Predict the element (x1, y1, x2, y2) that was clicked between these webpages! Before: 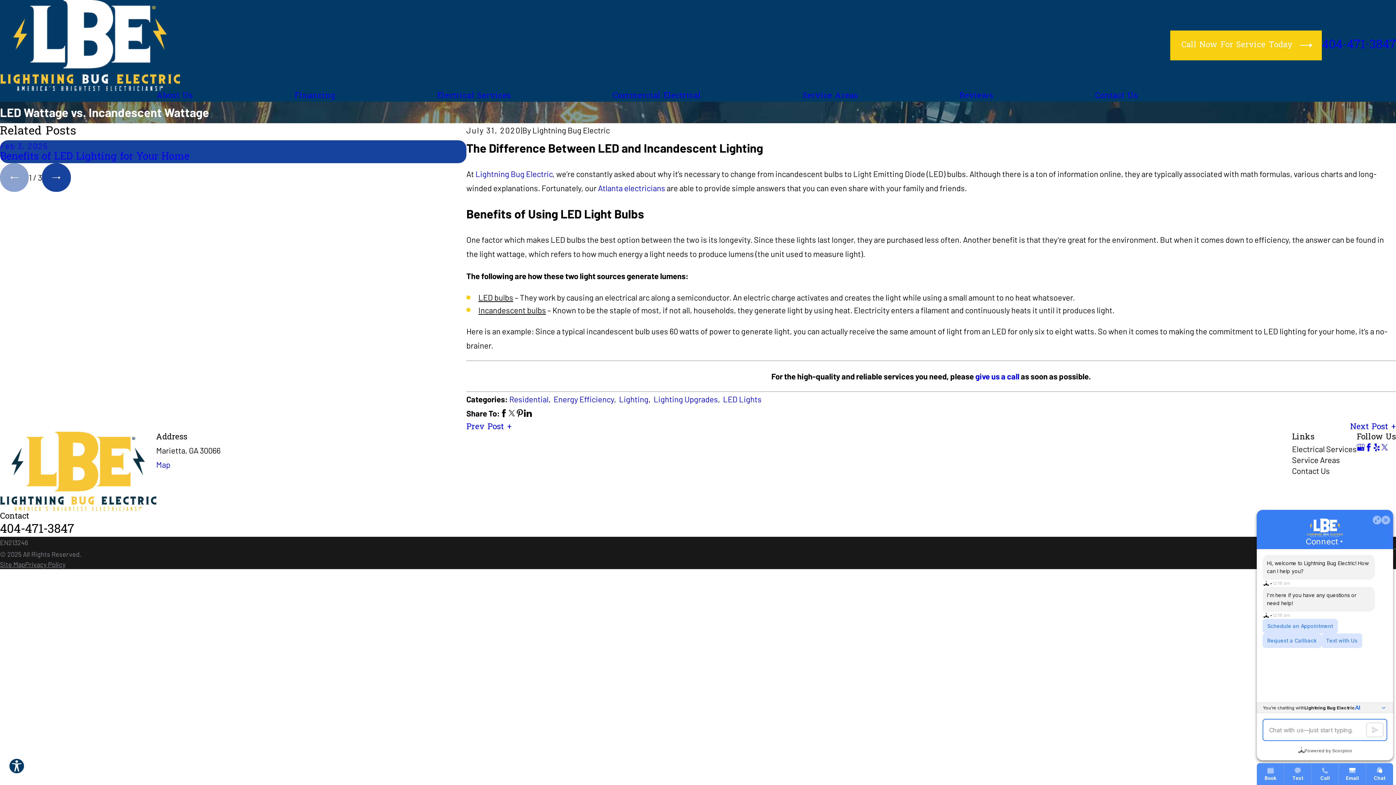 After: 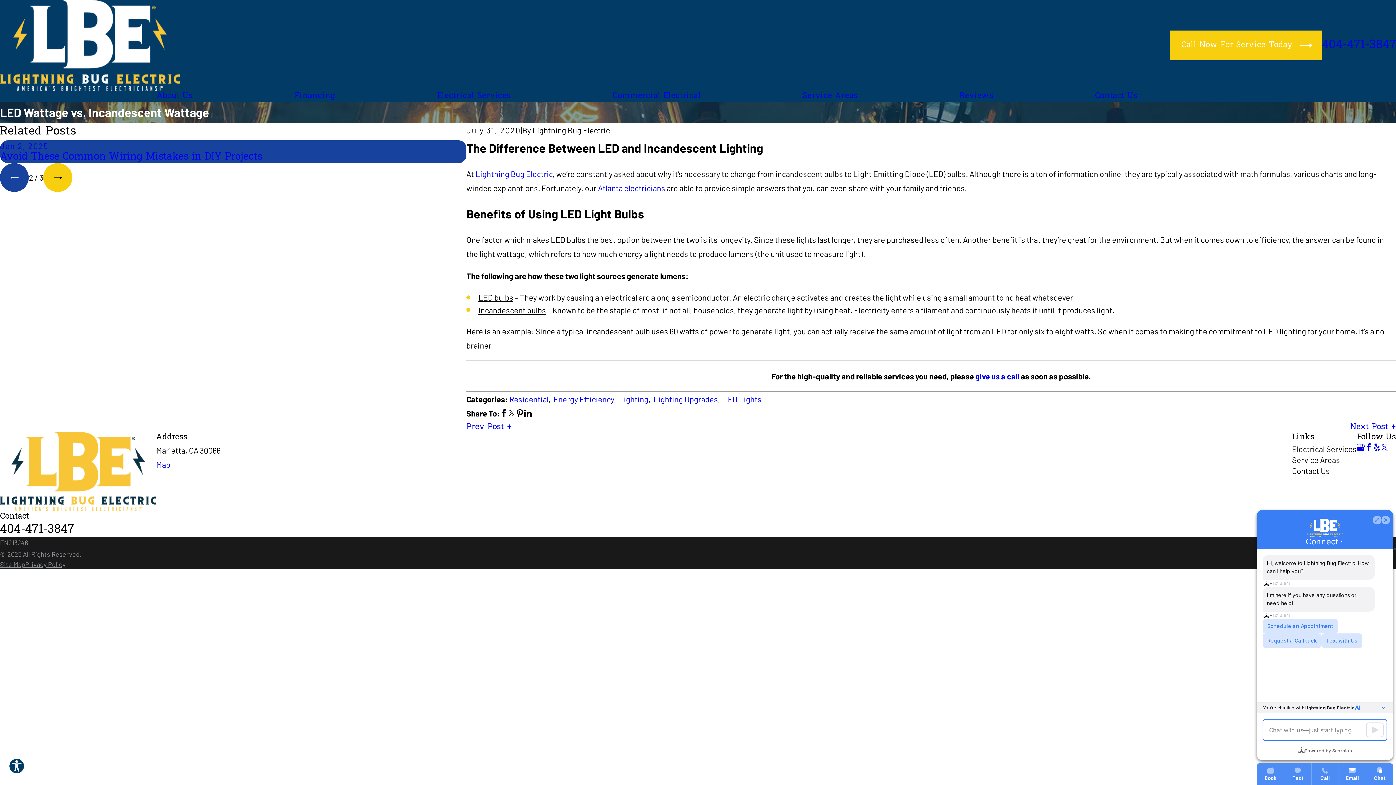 Action: bbox: (41, 163, 70, 192) label: View next item